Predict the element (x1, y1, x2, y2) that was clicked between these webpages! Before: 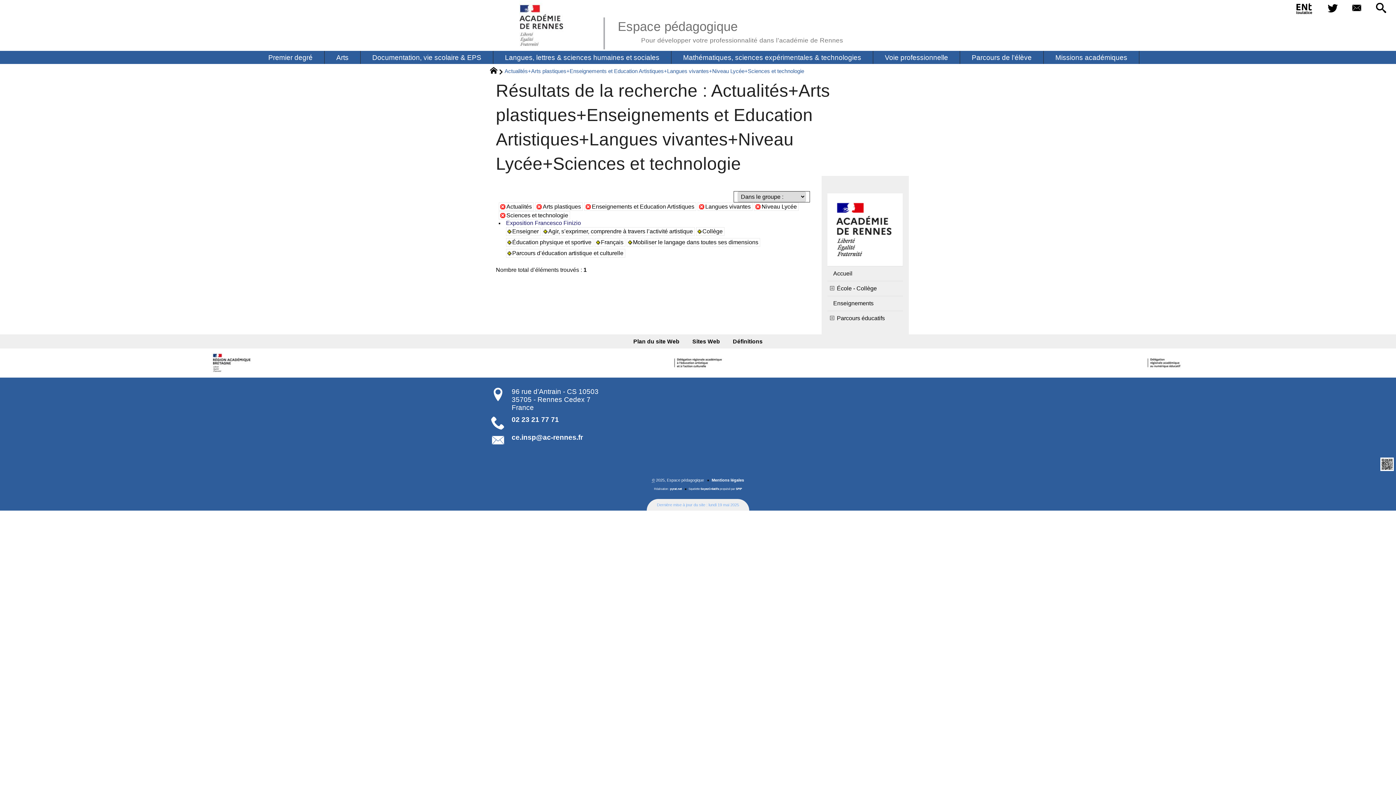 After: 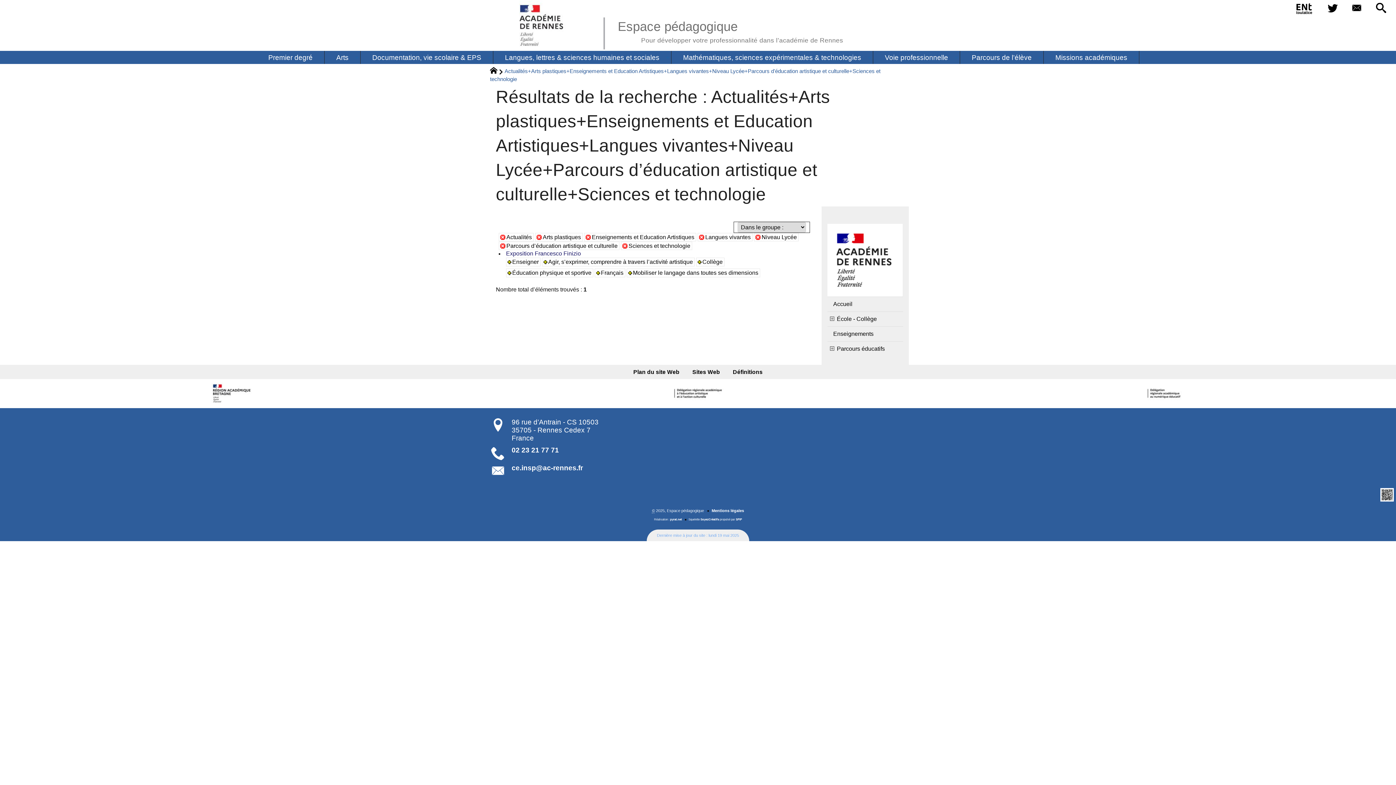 Action: label: Parcours d’éducation artistique et culturelle bbox: (506, 249, 625, 257)